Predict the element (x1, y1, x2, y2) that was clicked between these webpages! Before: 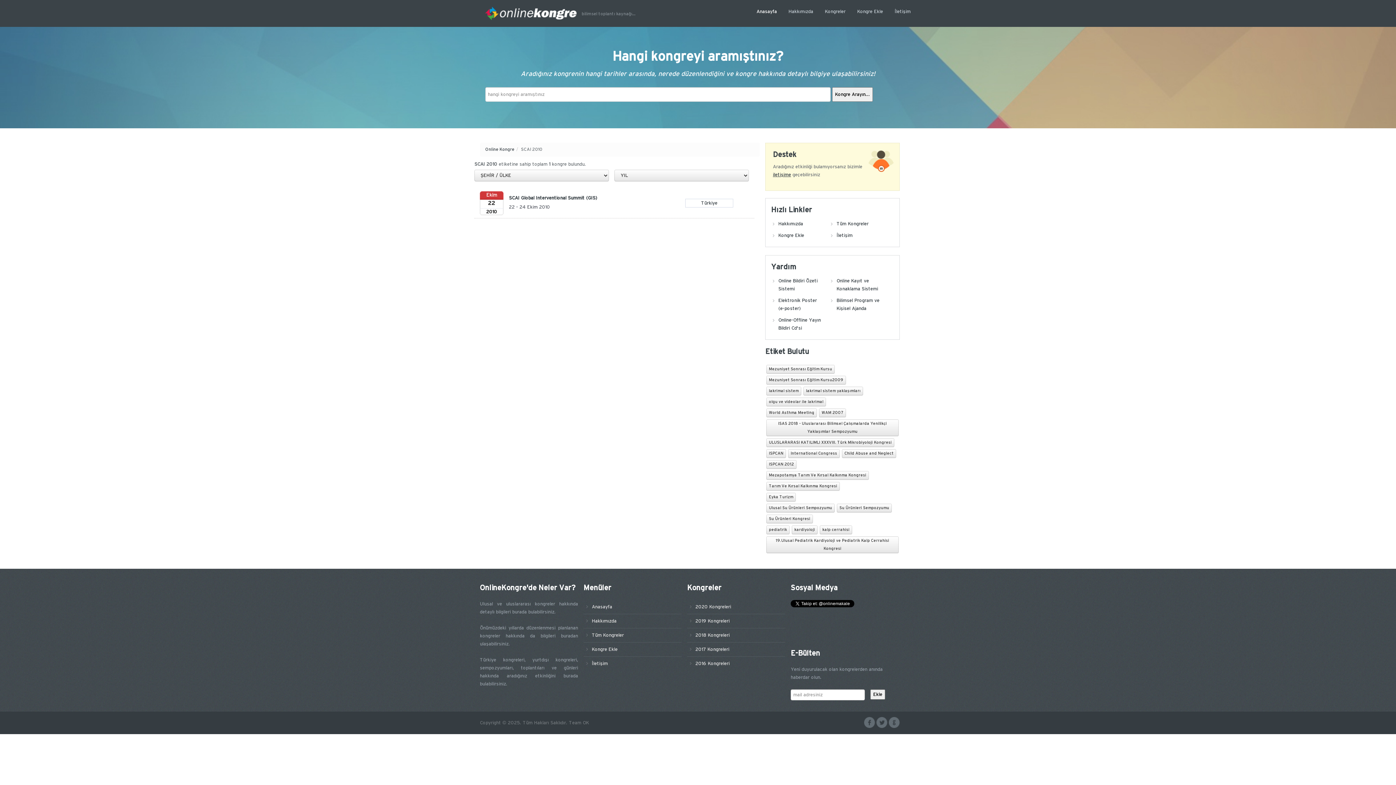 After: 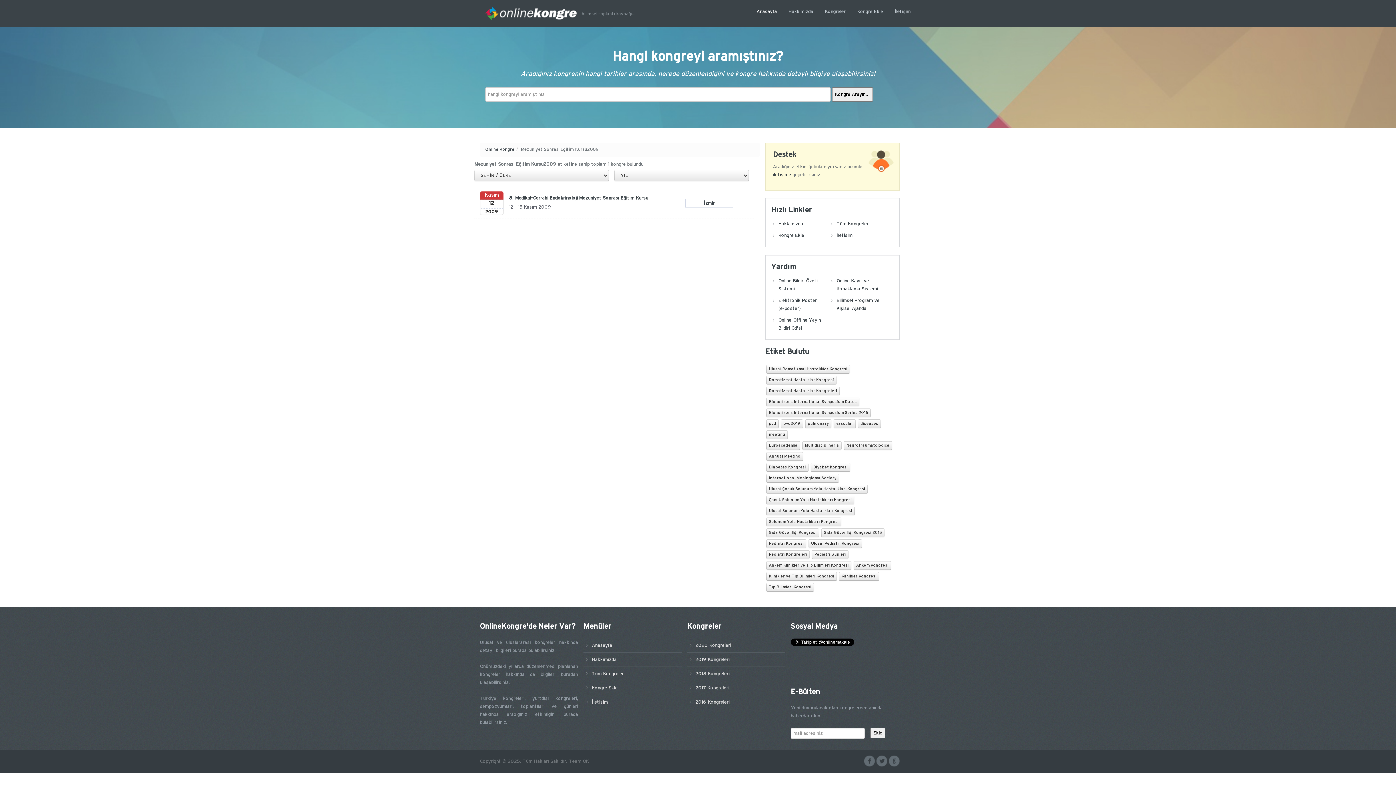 Action: label: Mezuniyet Sonrası Eğitim Kursu2009 bbox: (766, 376, 846, 384)